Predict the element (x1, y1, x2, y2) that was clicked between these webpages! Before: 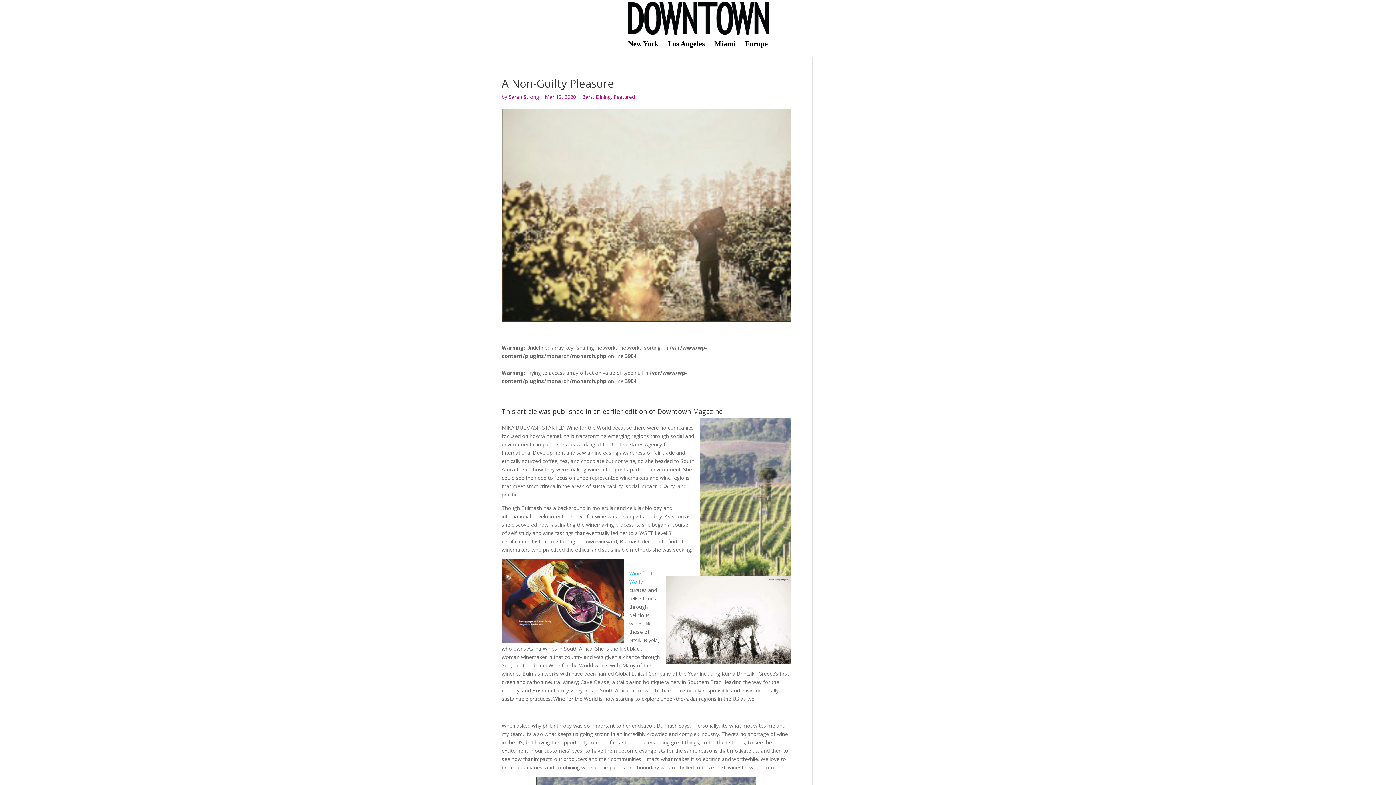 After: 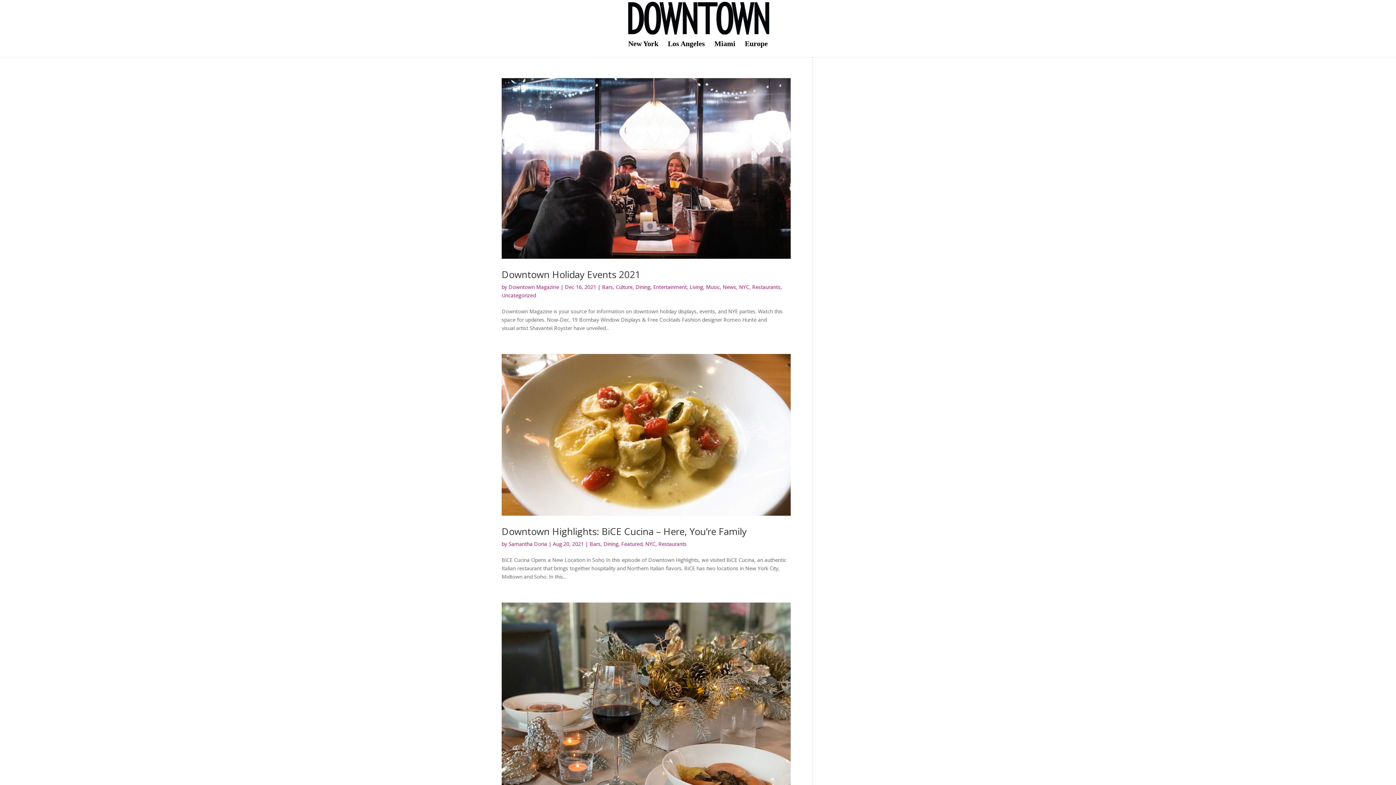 Action: label: Bars bbox: (582, 93, 593, 100)